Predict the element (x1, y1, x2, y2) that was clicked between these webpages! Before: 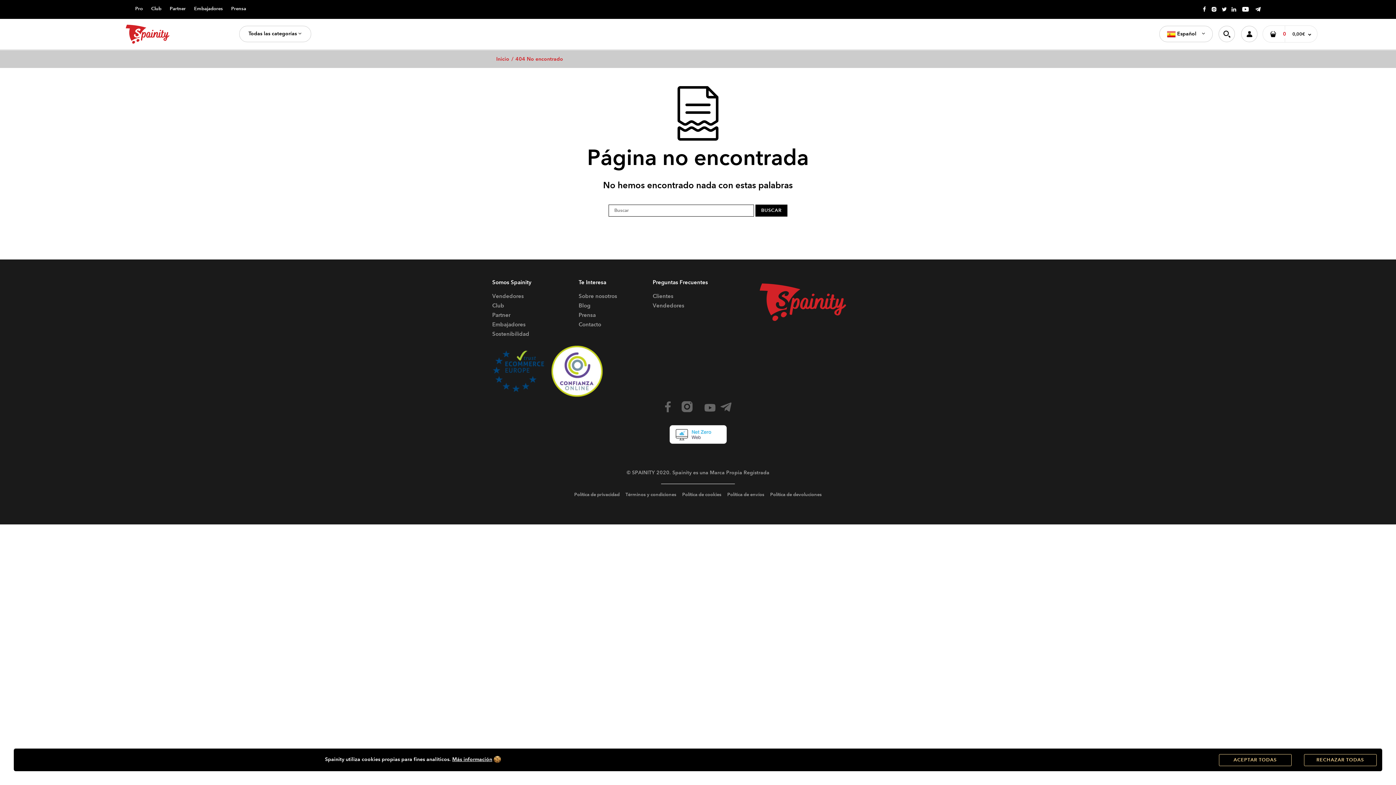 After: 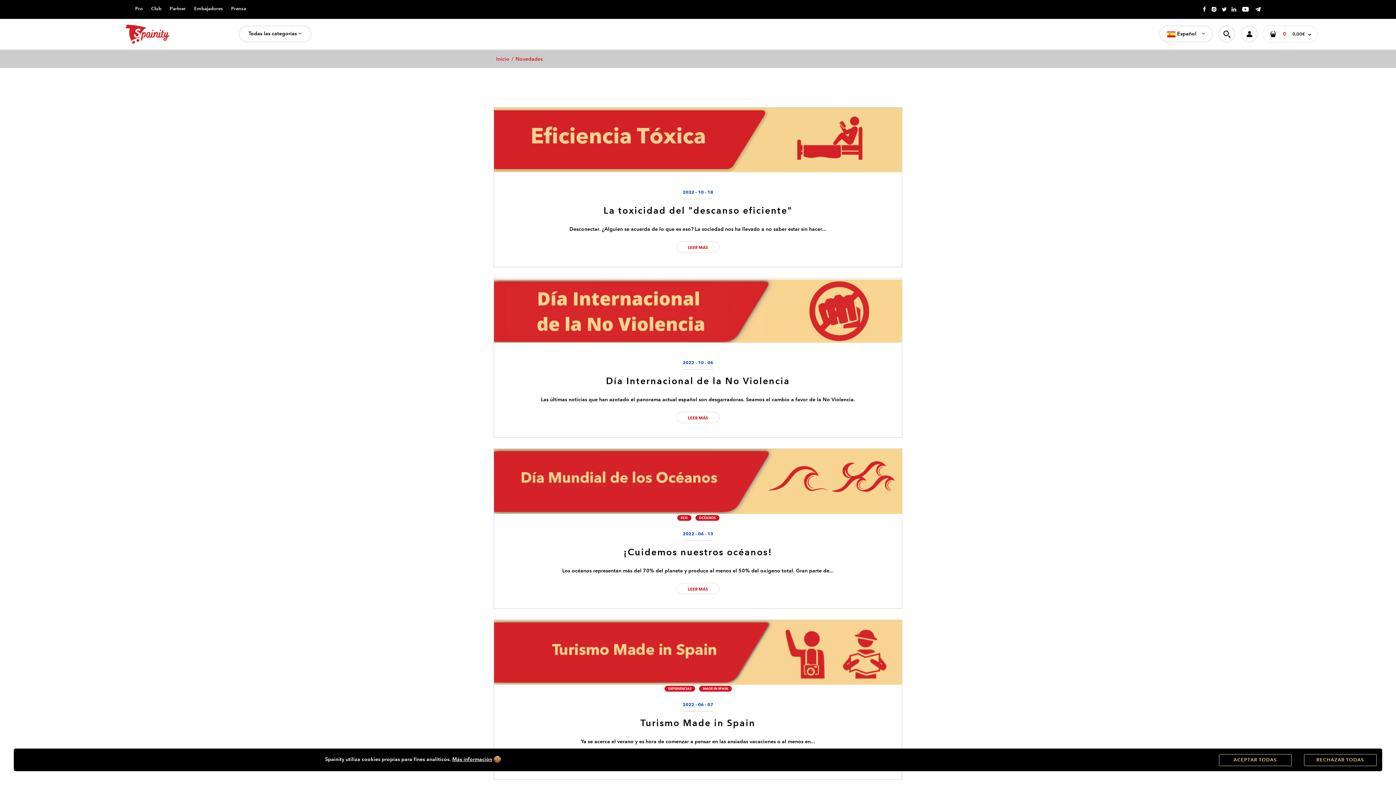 Action: label: Blog bbox: (578, 302, 590, 309)